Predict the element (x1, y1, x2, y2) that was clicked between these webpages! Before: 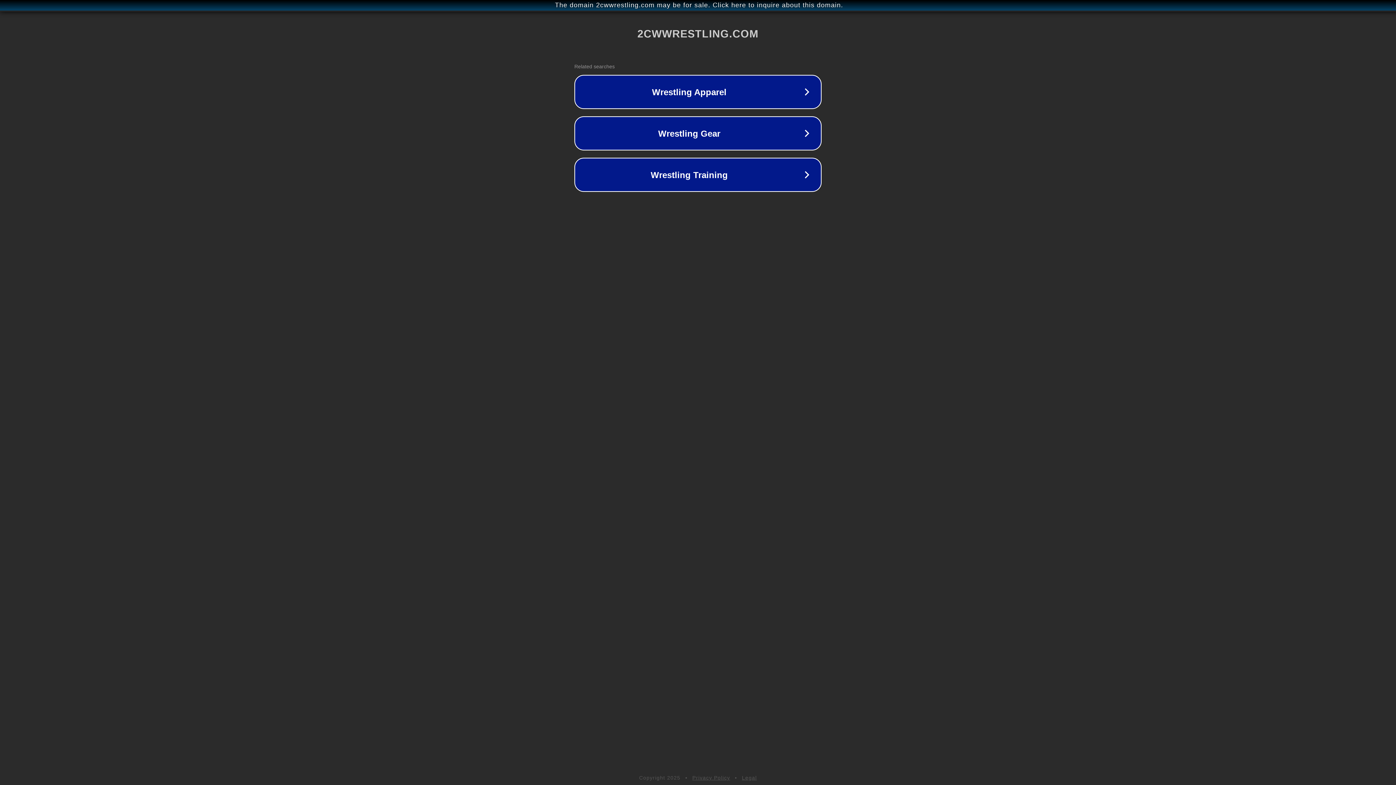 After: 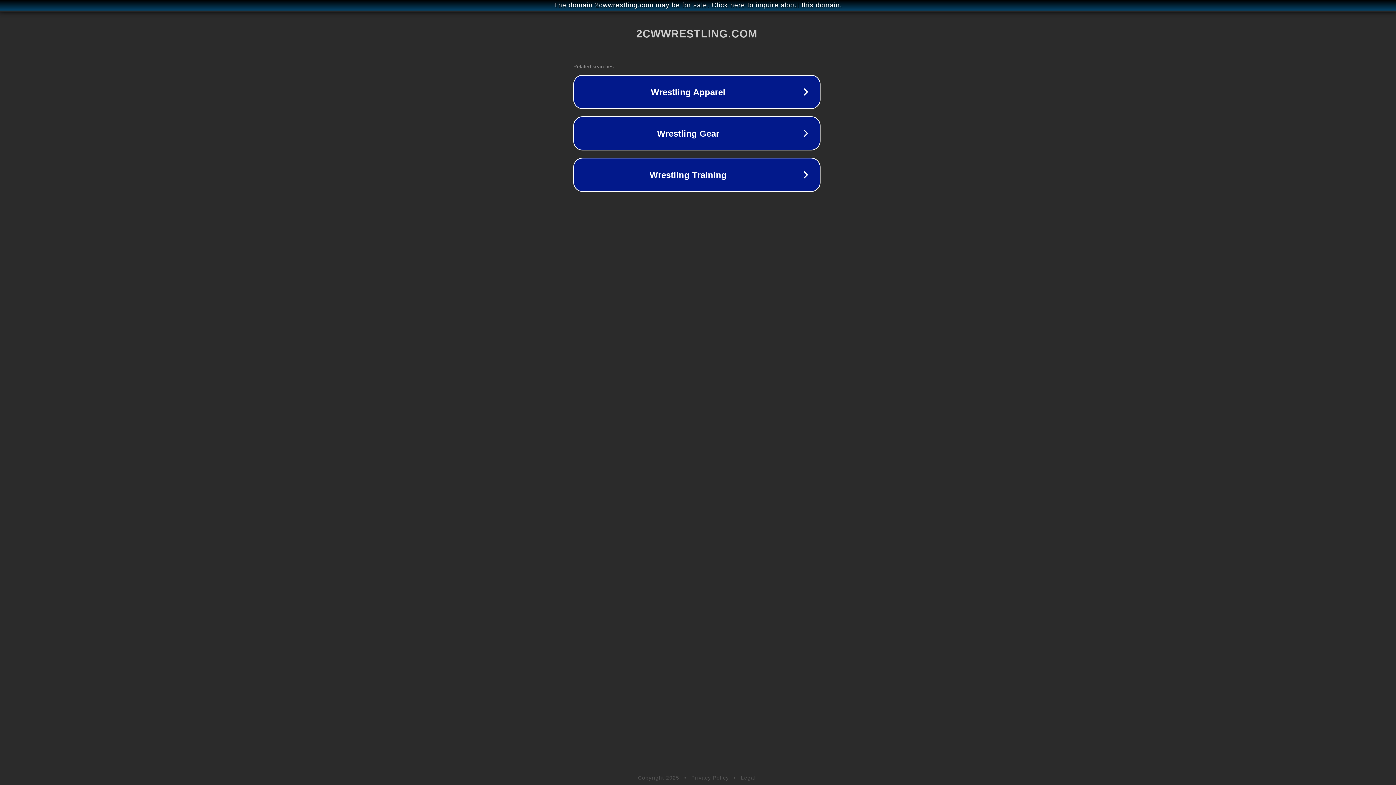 Action: bbox: (1, 1, 1397, 9) label: The domain 2cwwrestling.com may be for sale. Click here to inquire about this domain.